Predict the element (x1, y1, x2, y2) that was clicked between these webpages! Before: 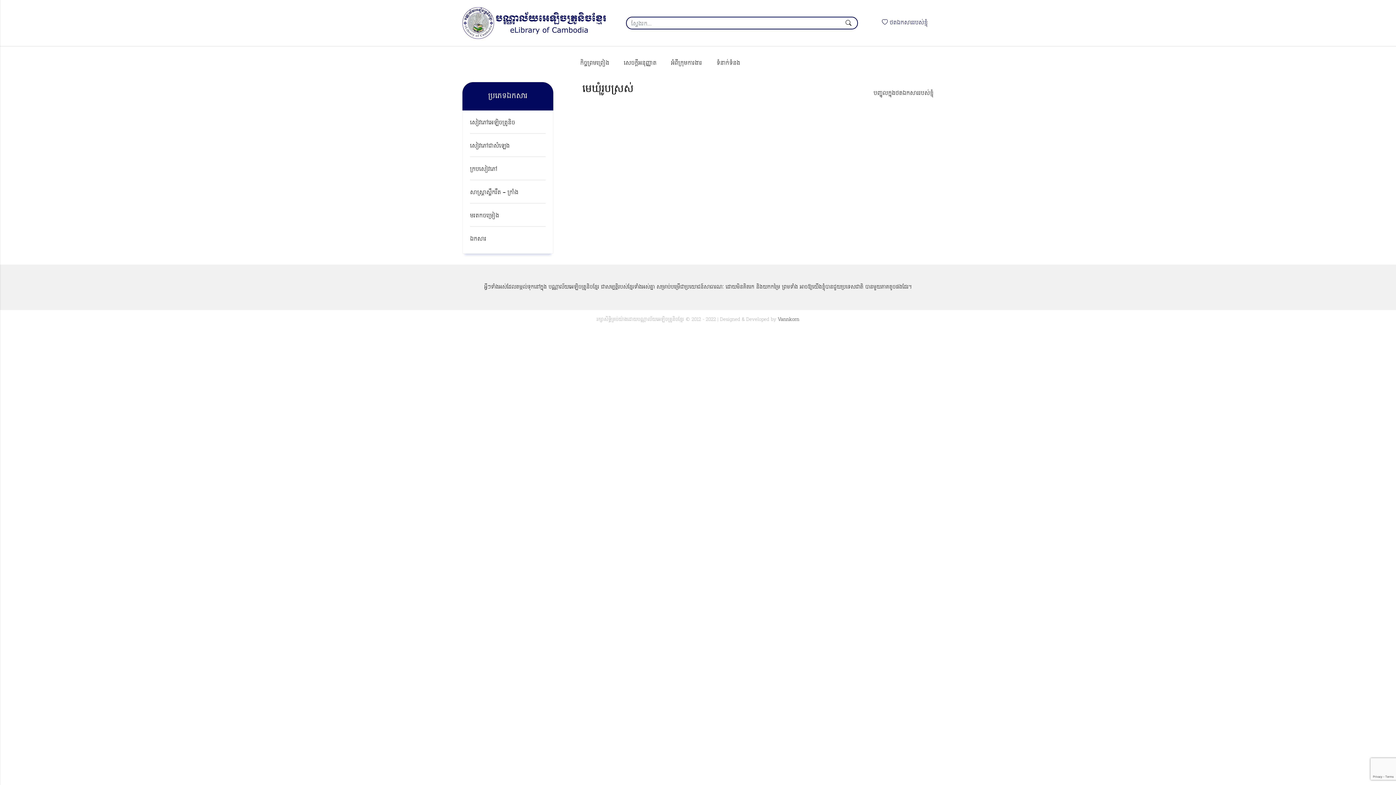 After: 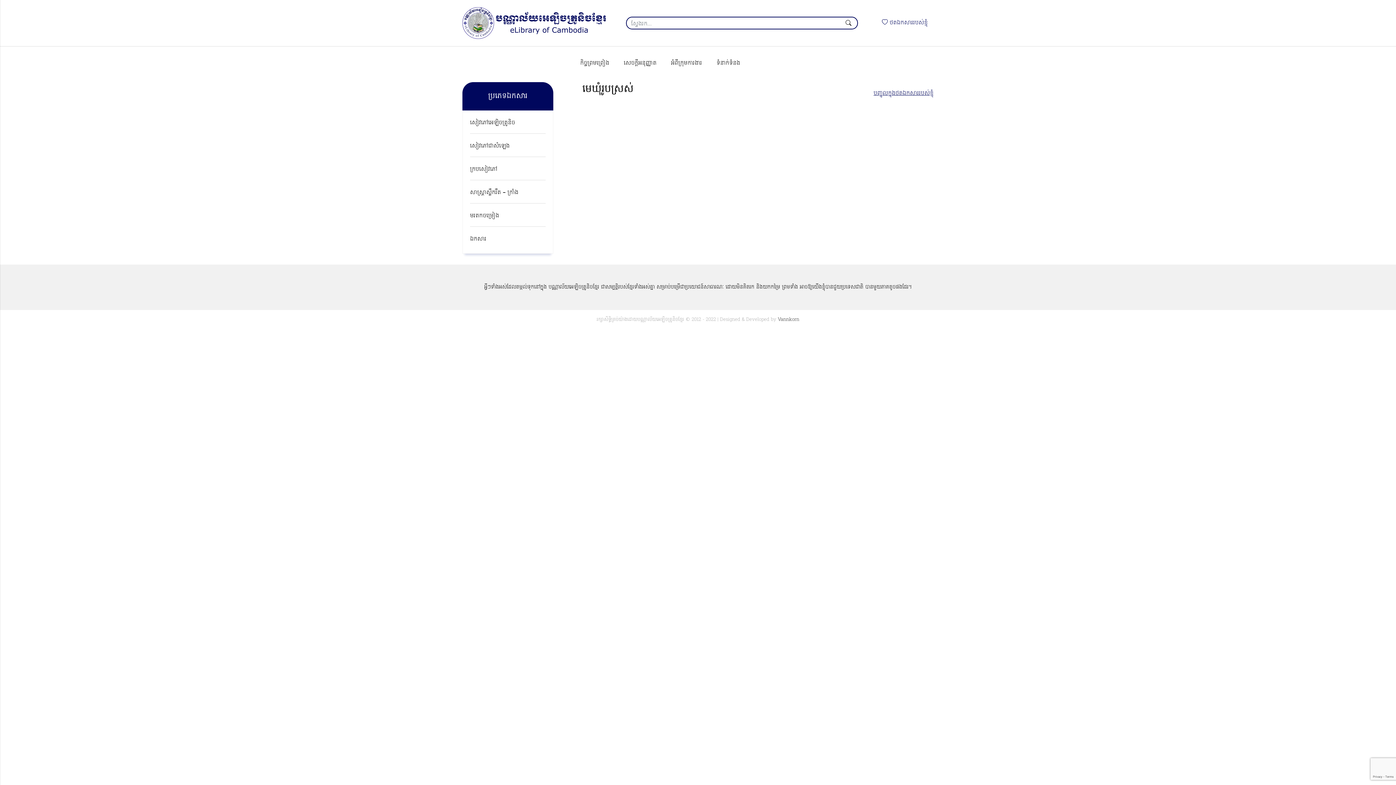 Action: bbox: (873, 88, 933, 97) label: បញ្ចូលក្នុងថតឯកសាររបស់ខ្ញុំ